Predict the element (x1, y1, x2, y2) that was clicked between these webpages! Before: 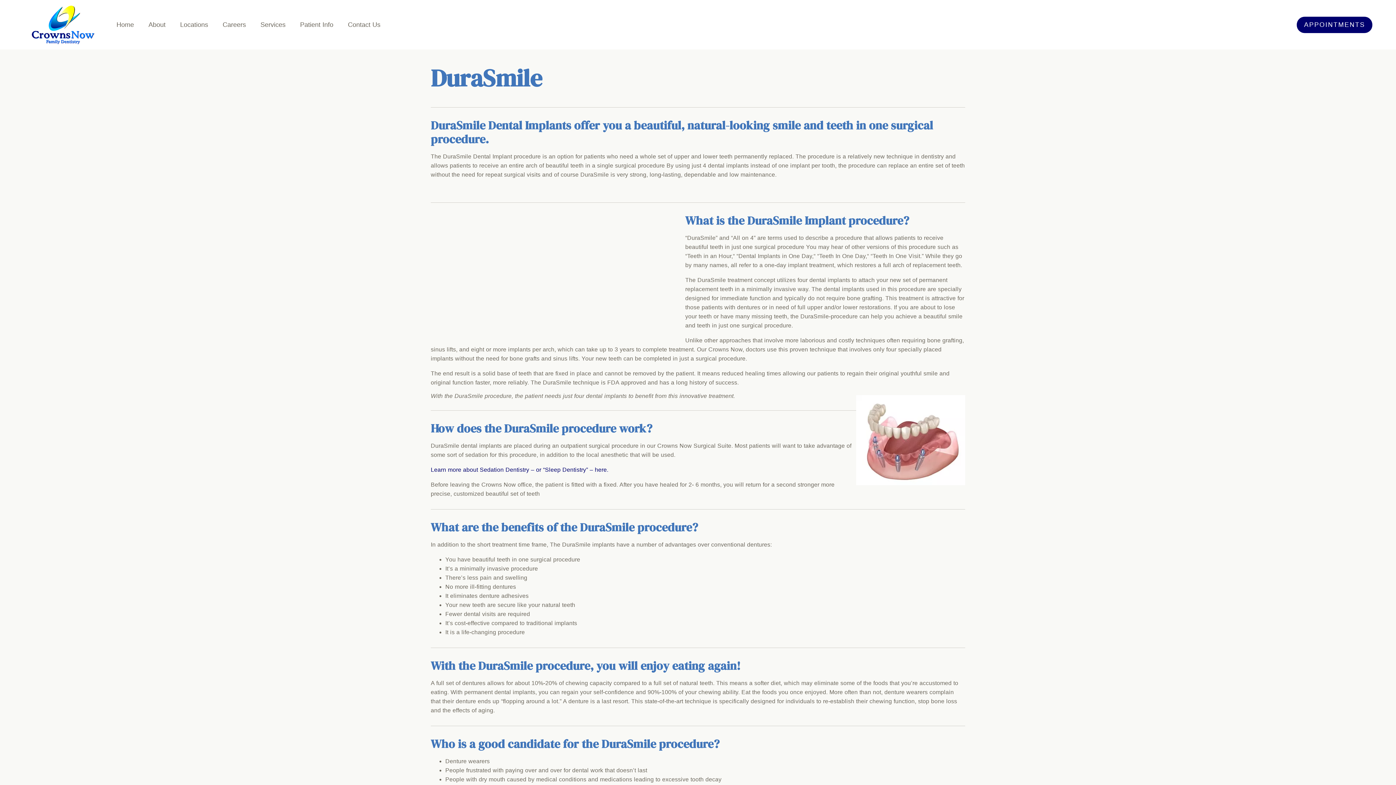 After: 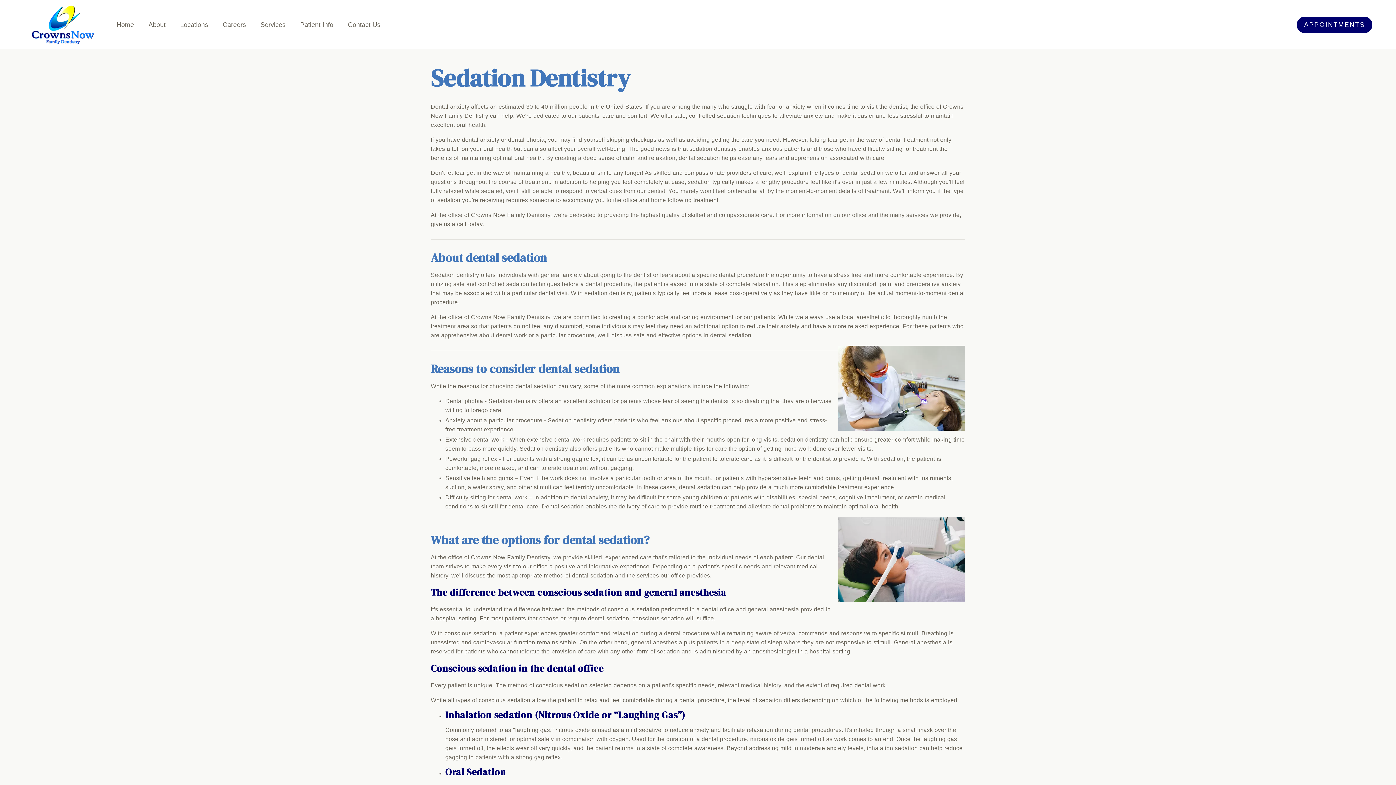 Action: bbox: (430, 465, 965, 474) label: Learn more about Sedation Dentistry – or “Sleep Dentistry” – here.